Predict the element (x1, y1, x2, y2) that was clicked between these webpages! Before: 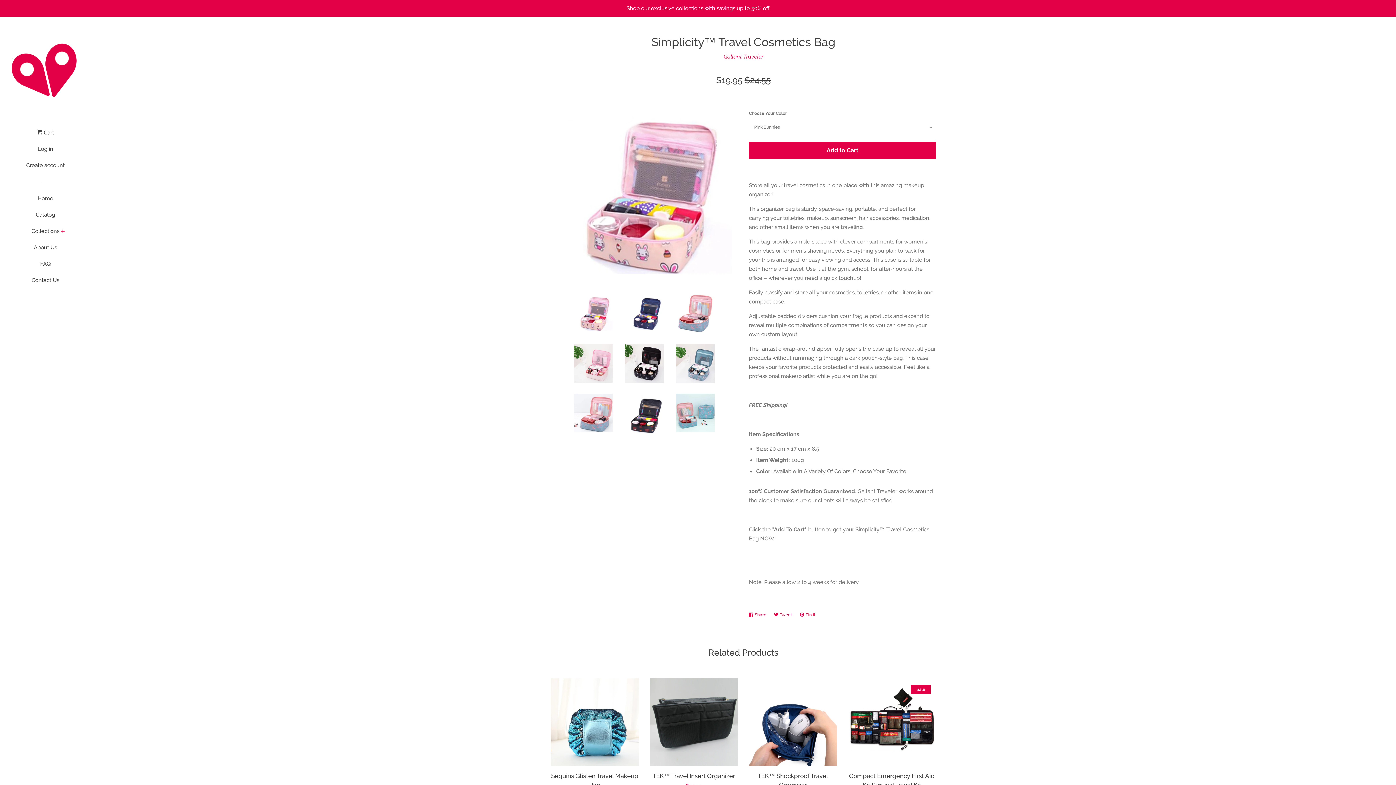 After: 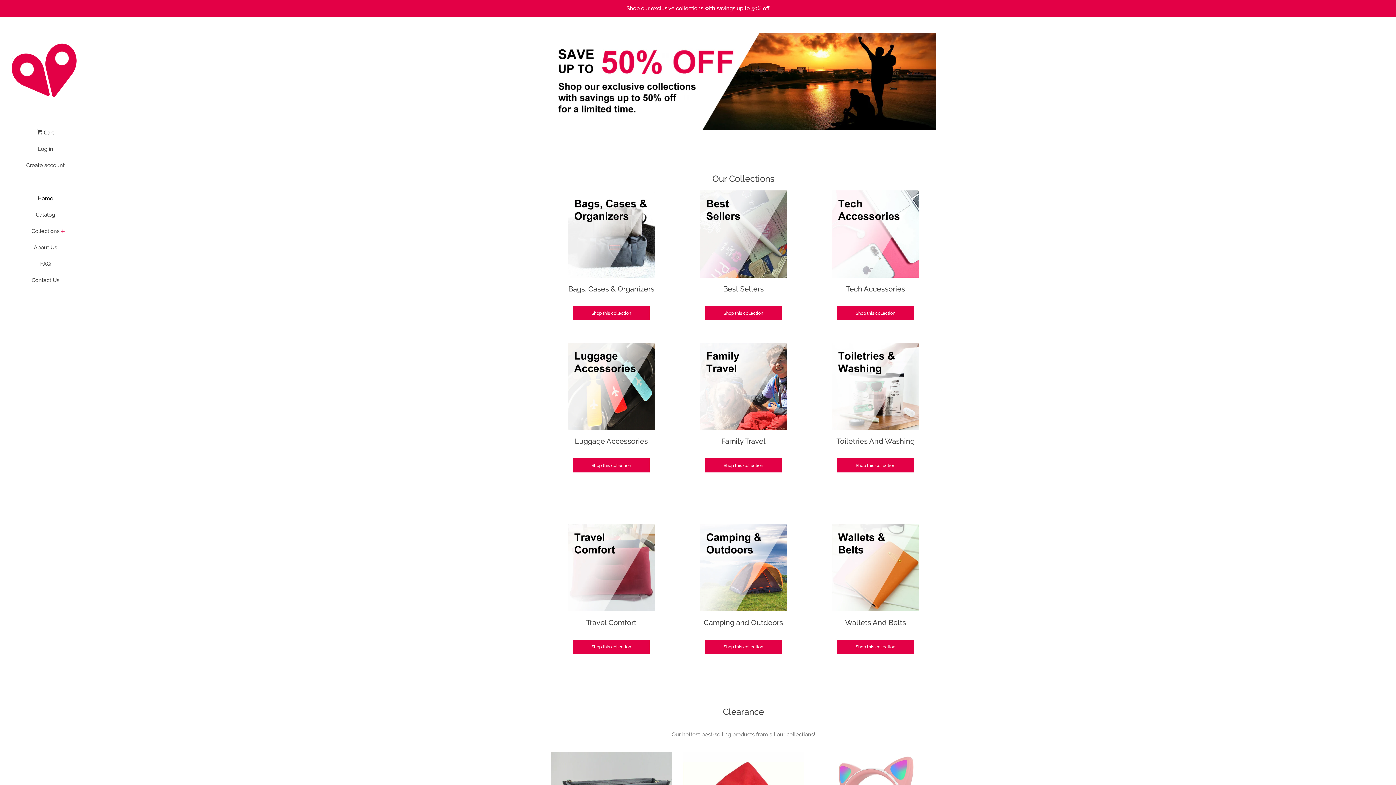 Action: bbox: (10, 34, 80, 105)